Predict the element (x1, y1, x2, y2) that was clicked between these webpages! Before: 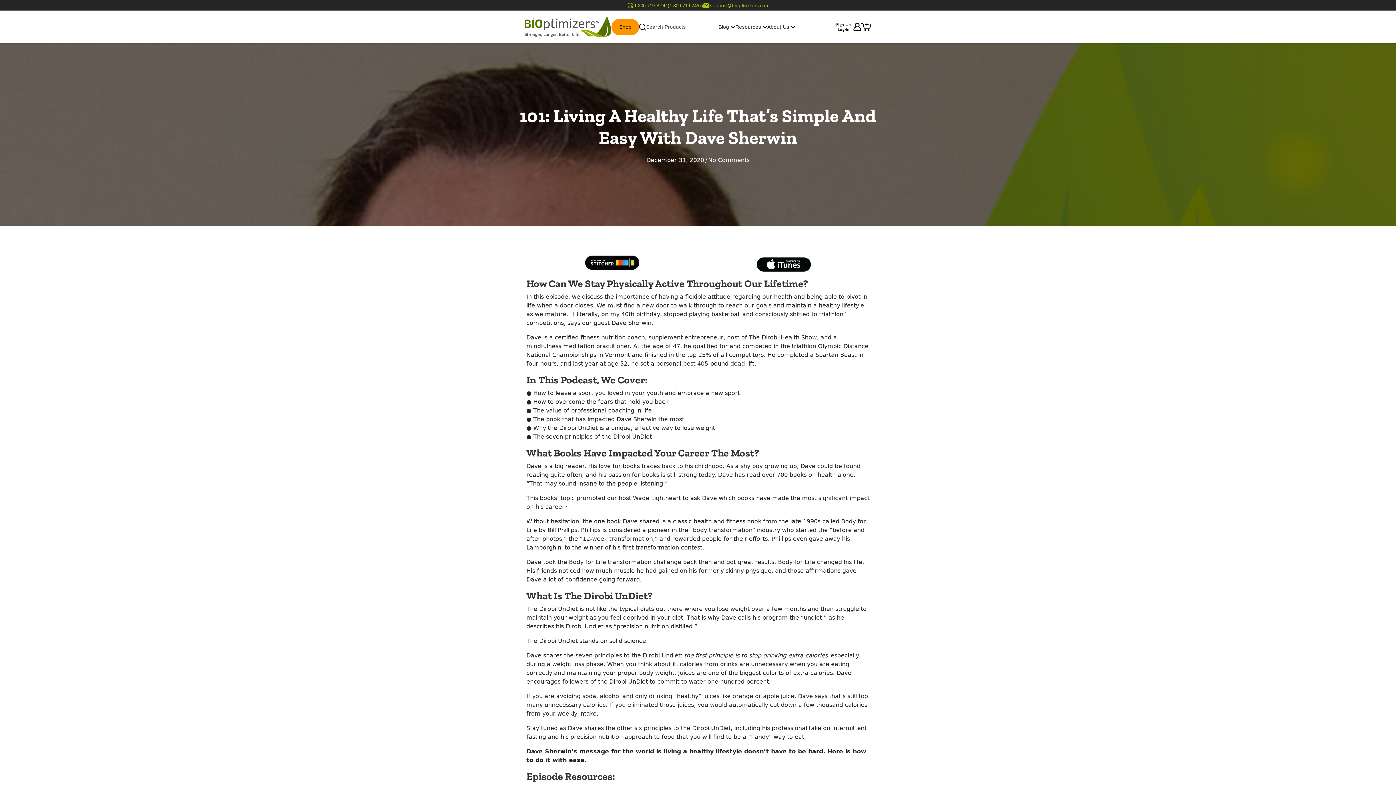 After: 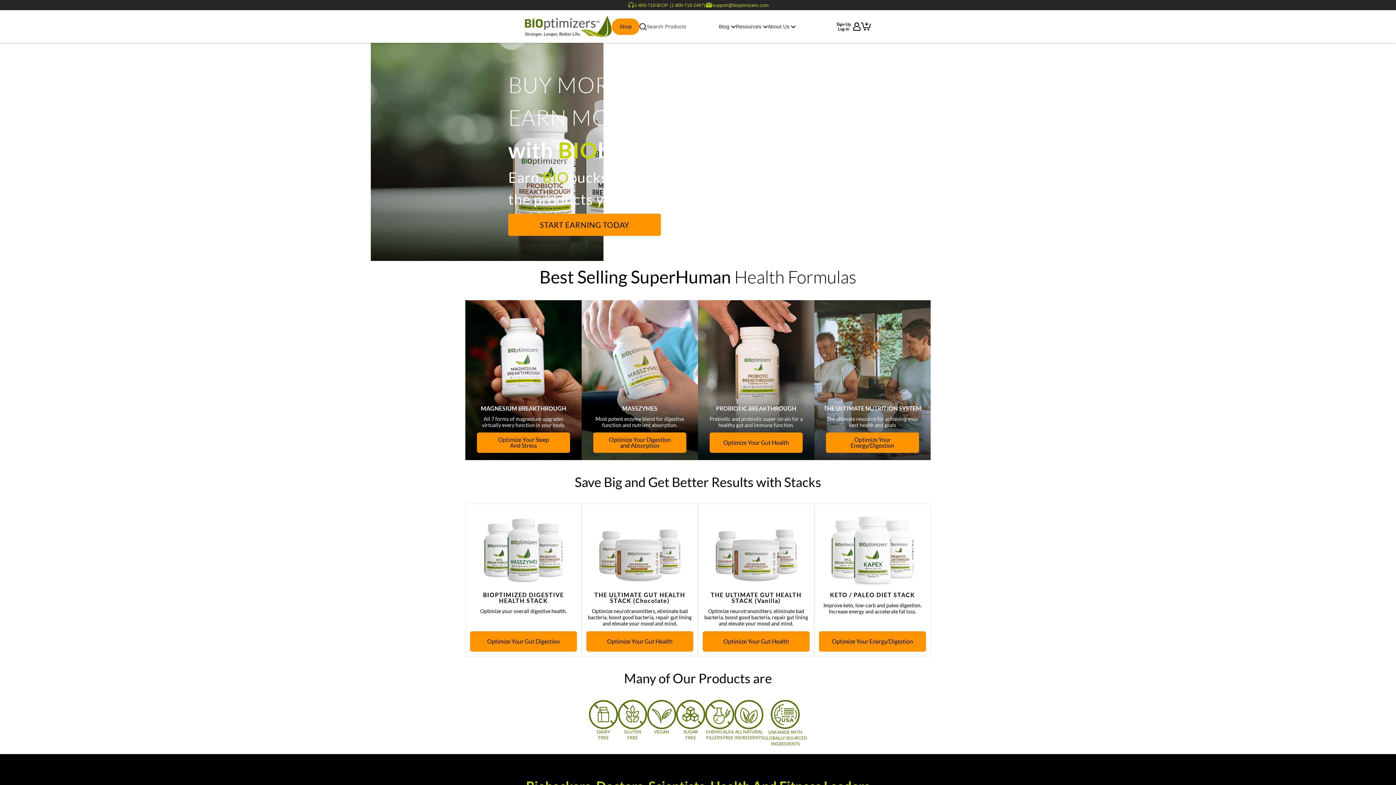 Action: bbox: (524, 16, 611, 37) label: BIOptimizers Home